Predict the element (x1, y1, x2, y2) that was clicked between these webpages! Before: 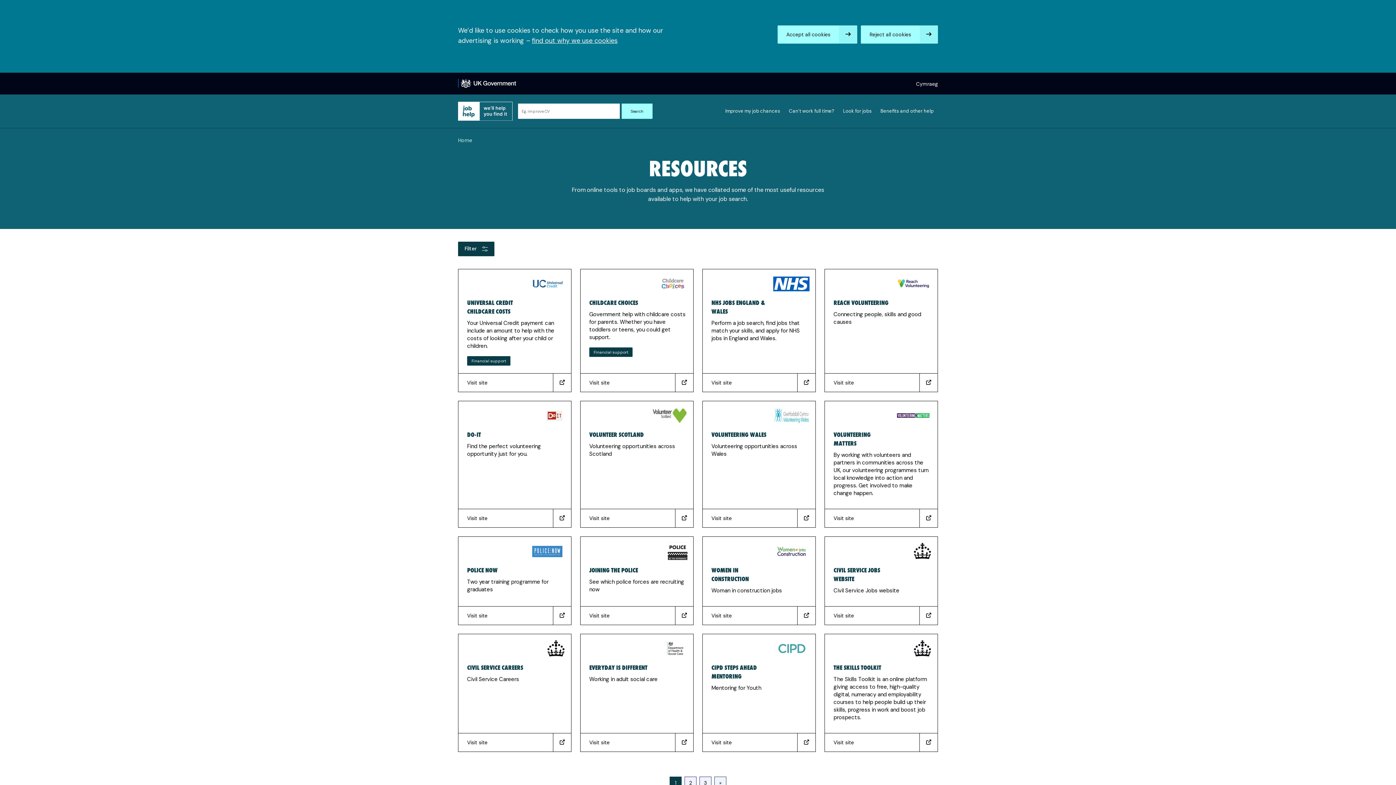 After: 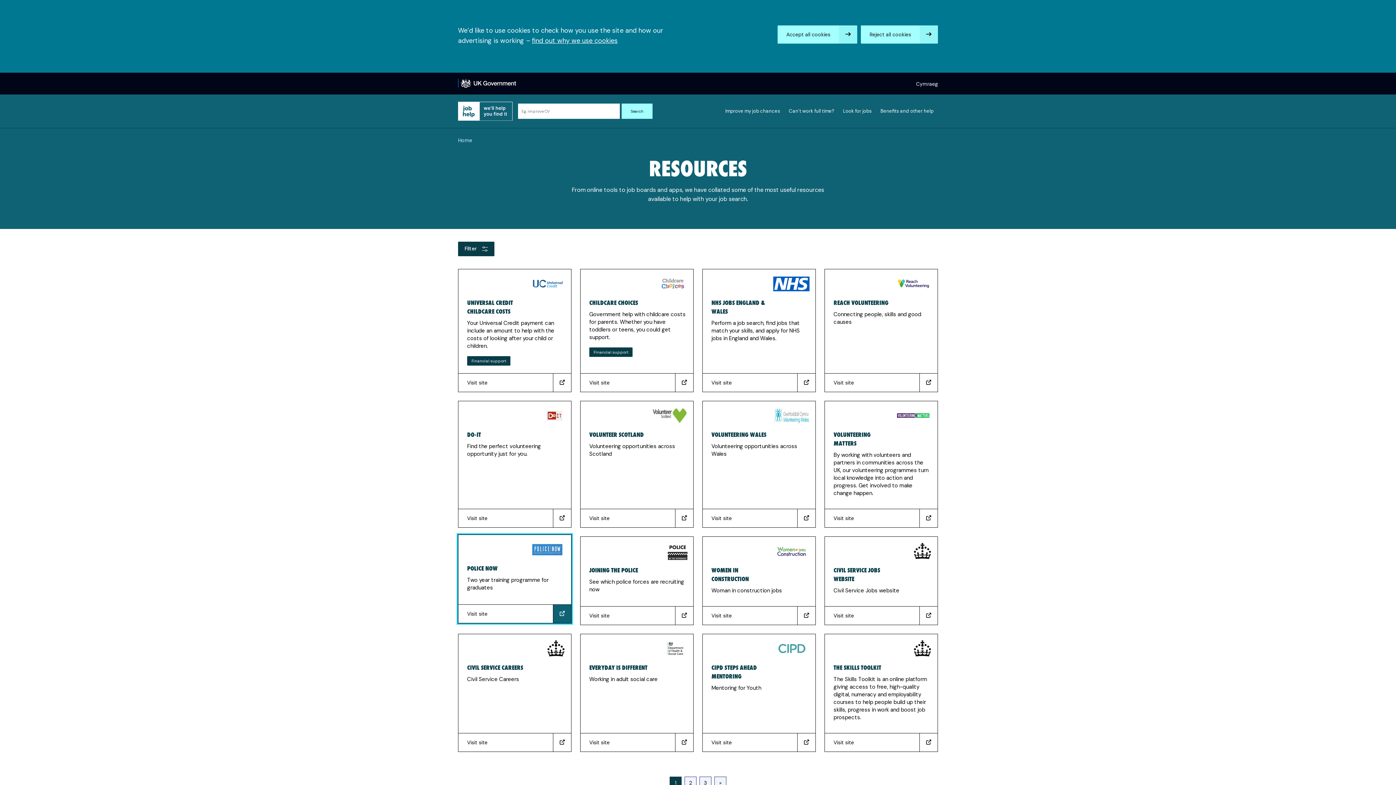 Action: bbox: (458, 537, 571, 625) label: POLICE NOW

Two year training programme for graduates

Visit site
(https://www.policenow.org.uk/)(Opens in a new tab)